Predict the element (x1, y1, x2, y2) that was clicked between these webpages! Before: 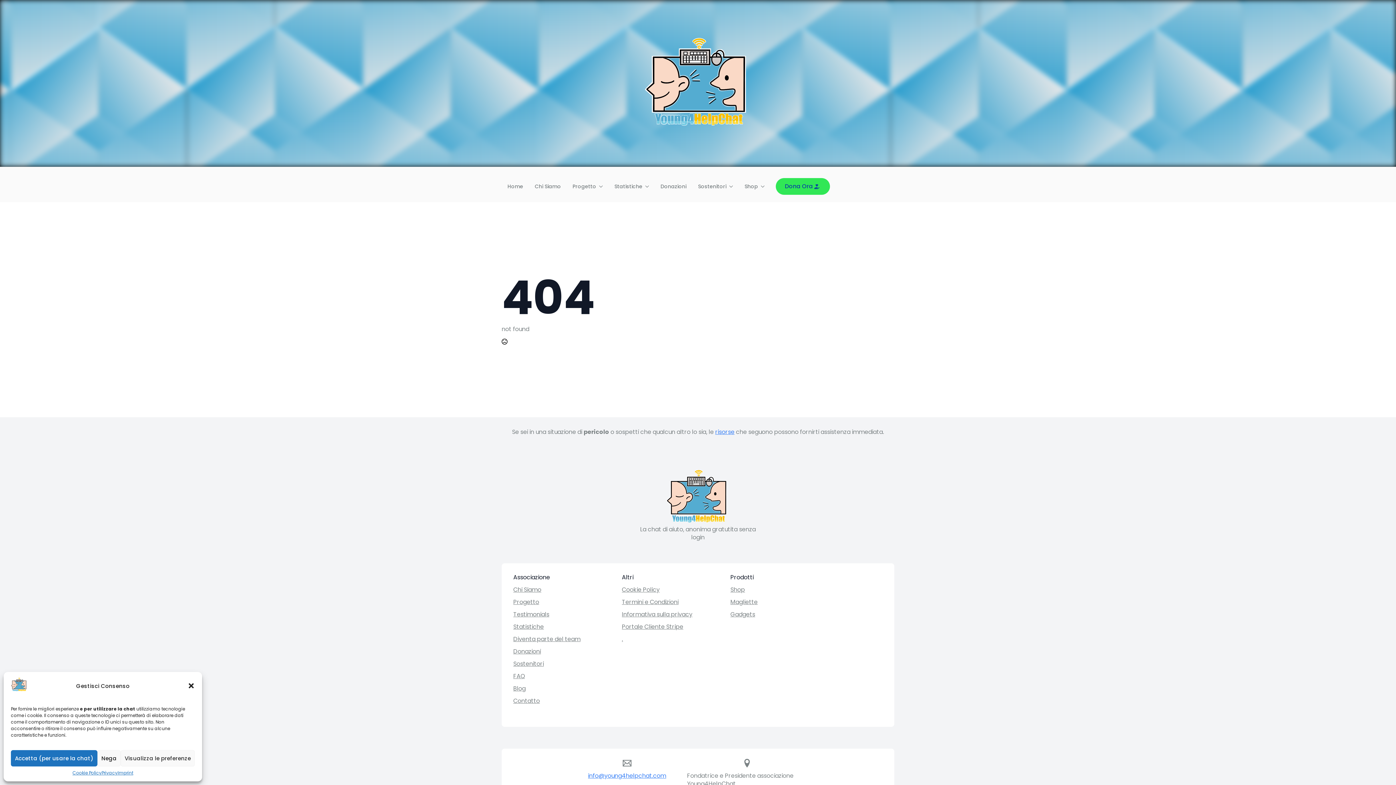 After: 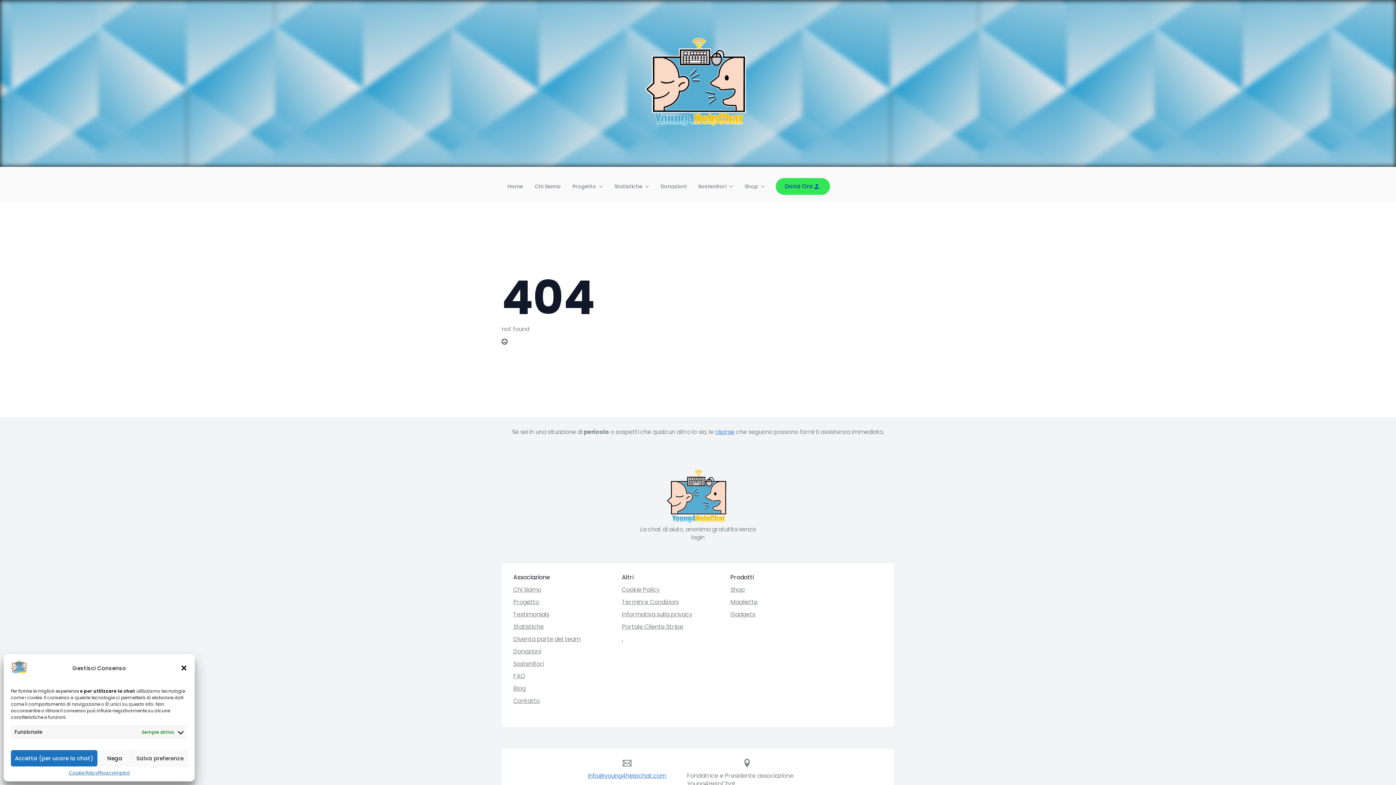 Action: label: Visualizza le preferenze bbox: (120, 750, 194, 766)